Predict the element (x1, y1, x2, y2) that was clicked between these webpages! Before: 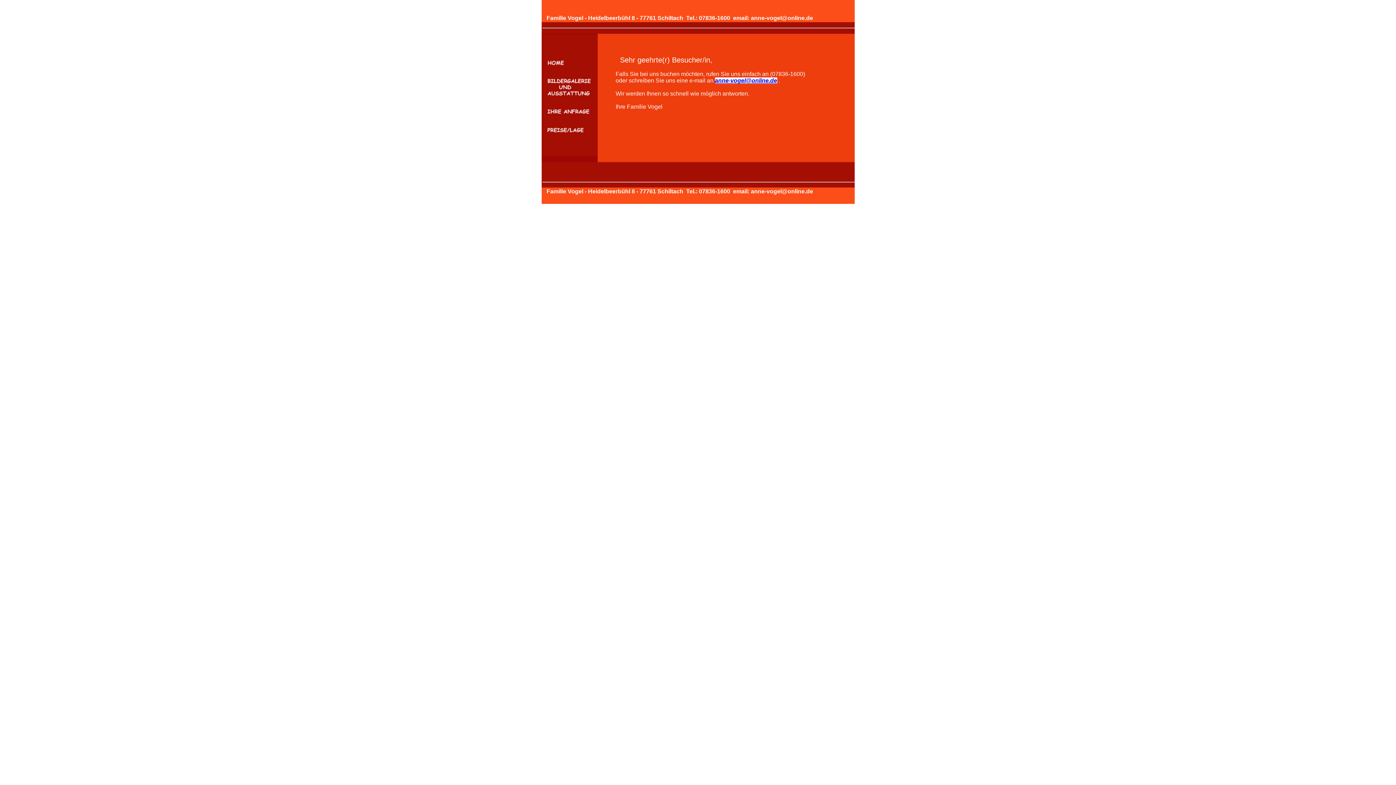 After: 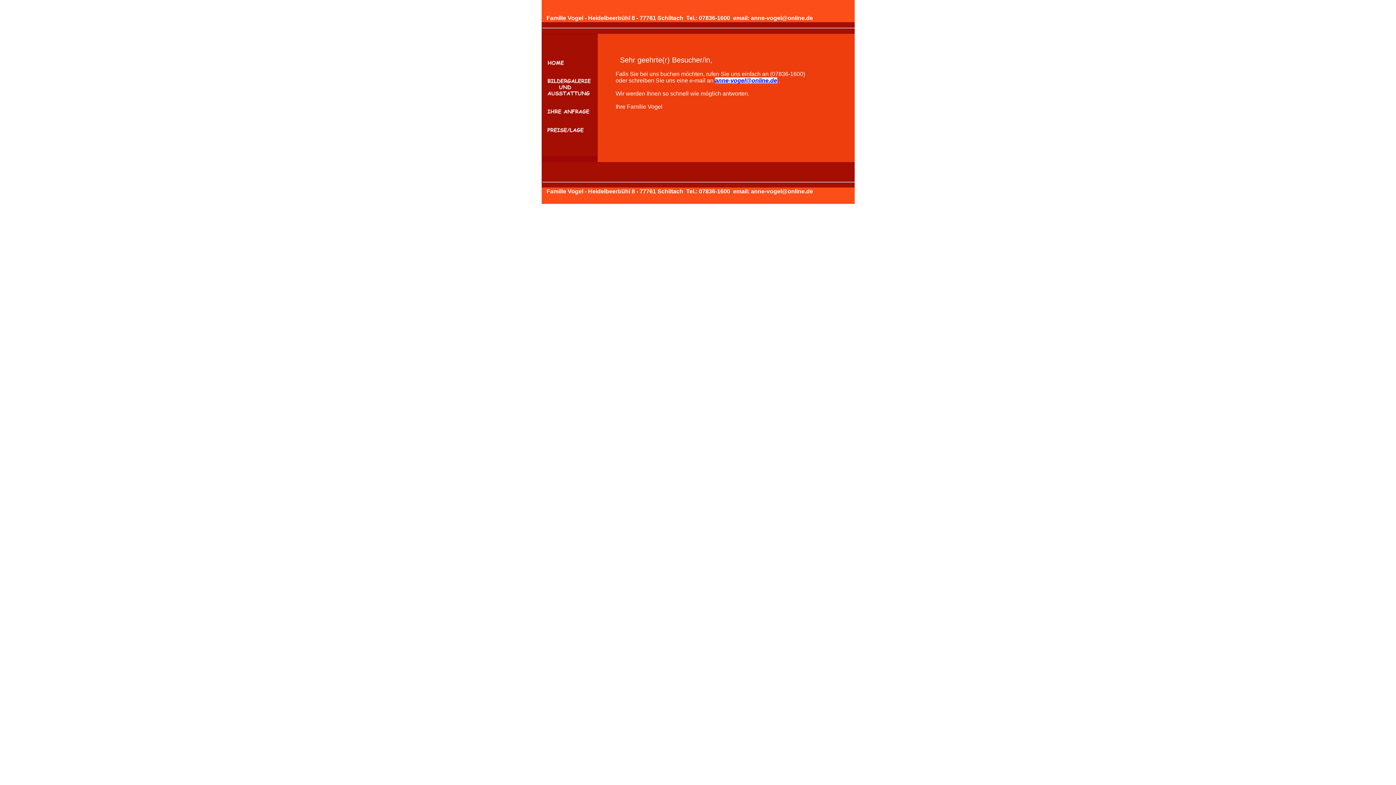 Action: bbox: (715, 77, 777, 83) label: anne-vogel@online.de